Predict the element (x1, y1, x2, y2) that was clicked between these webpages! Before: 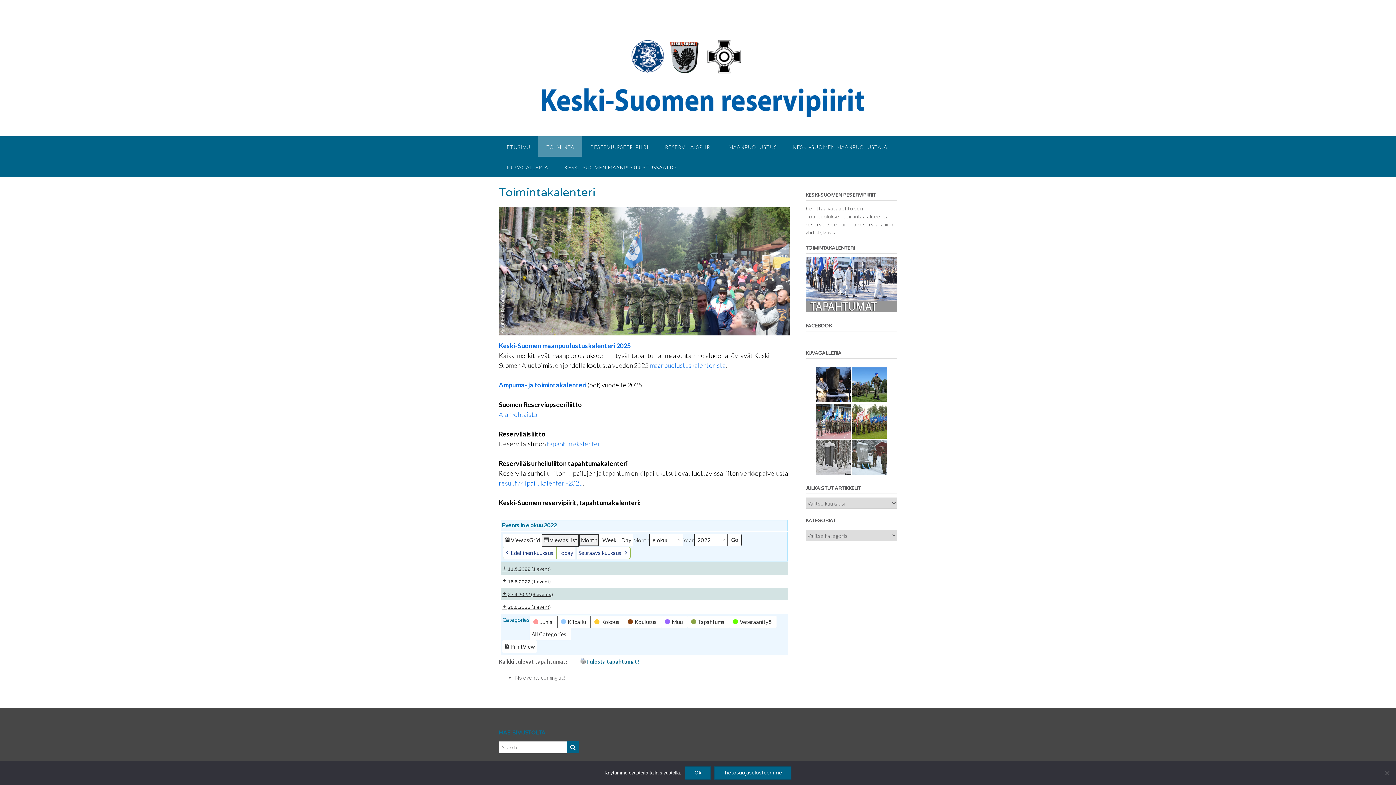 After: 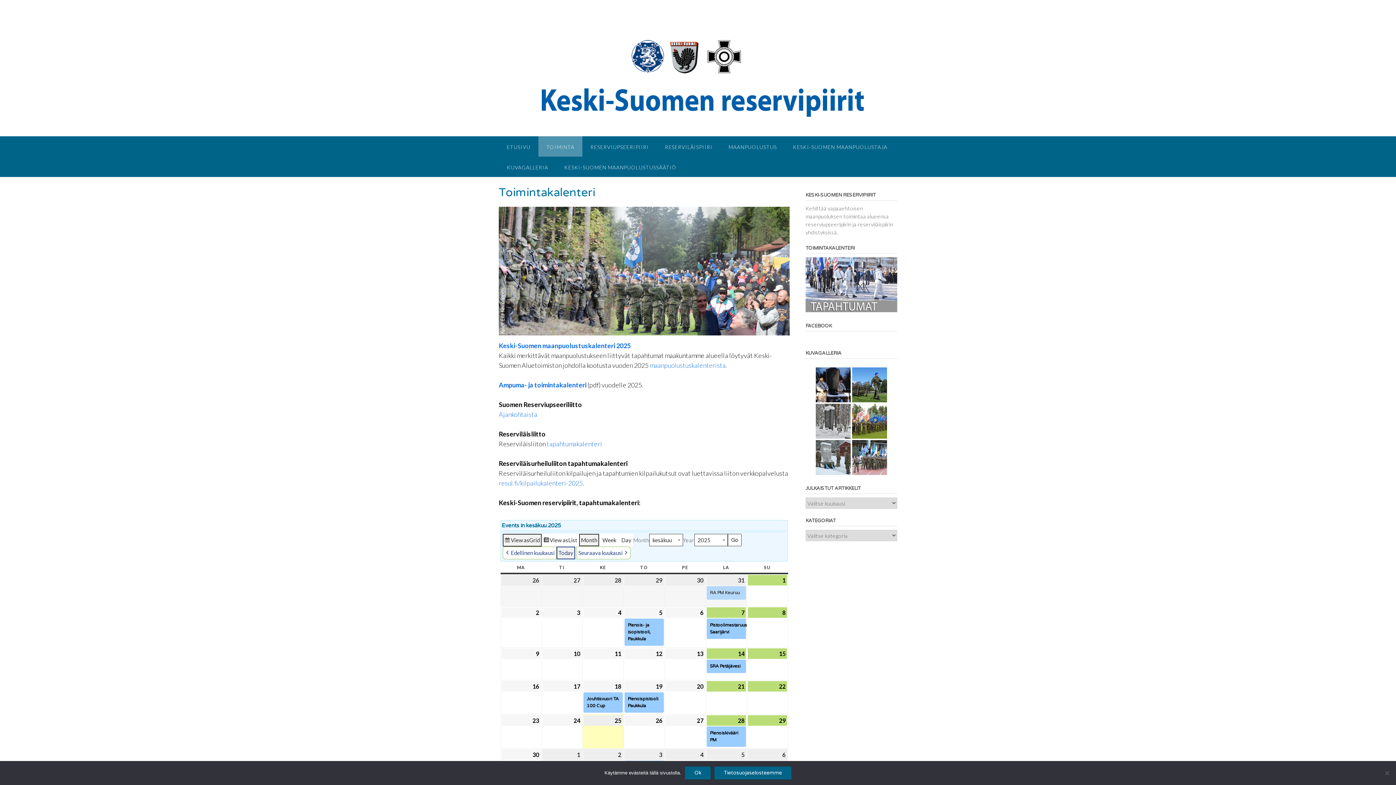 Action: bbox: (805, 307, 897, 313)